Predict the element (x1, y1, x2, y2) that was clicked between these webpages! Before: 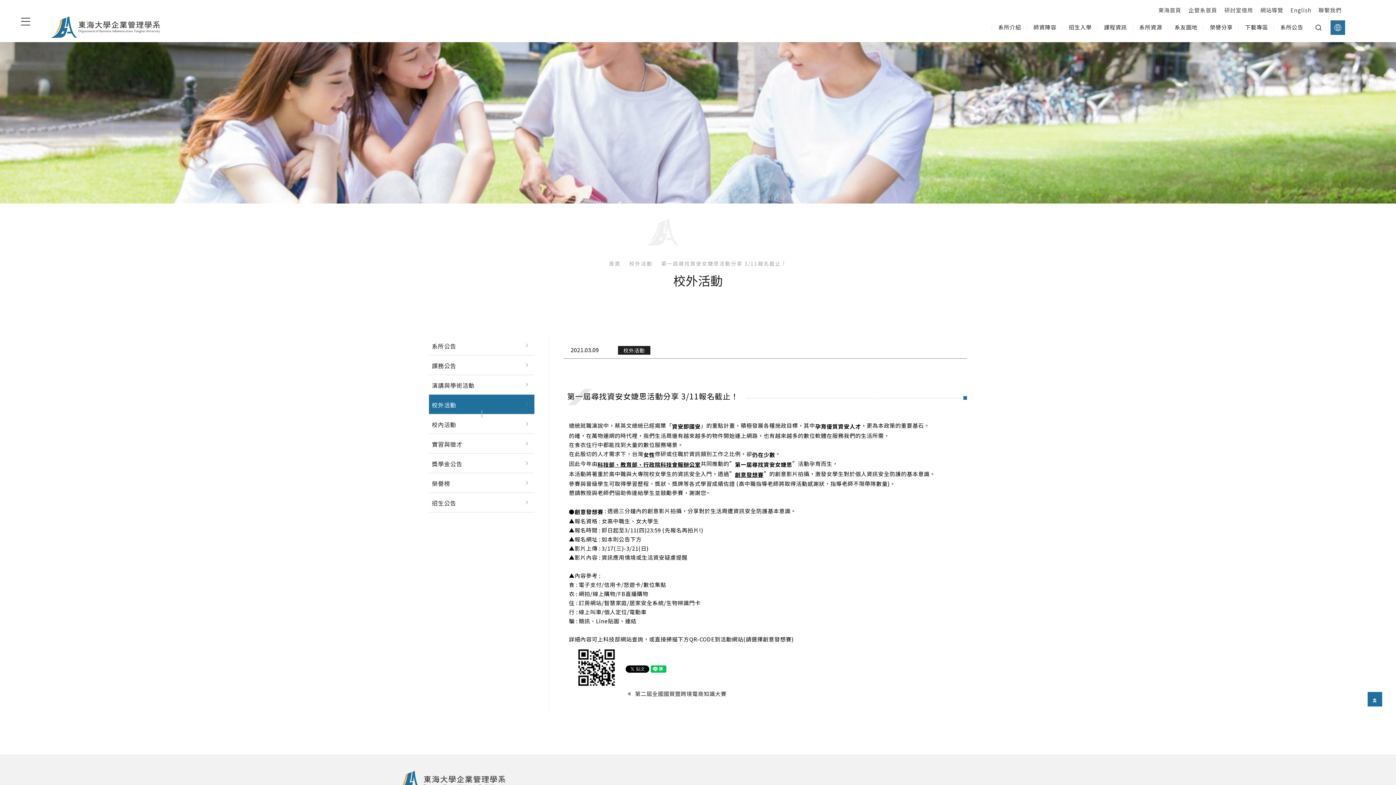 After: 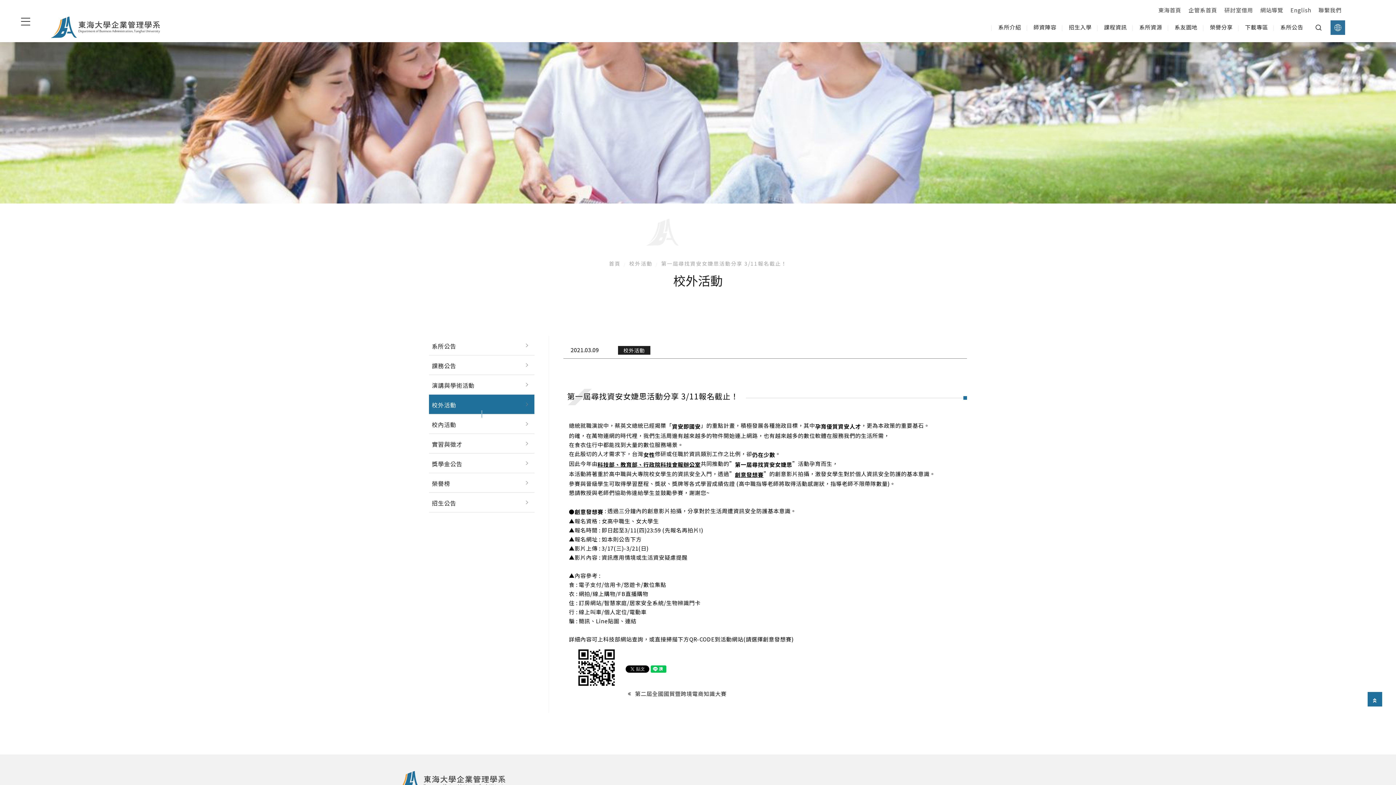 Action: bbox: (0, 0, 1396, 203)